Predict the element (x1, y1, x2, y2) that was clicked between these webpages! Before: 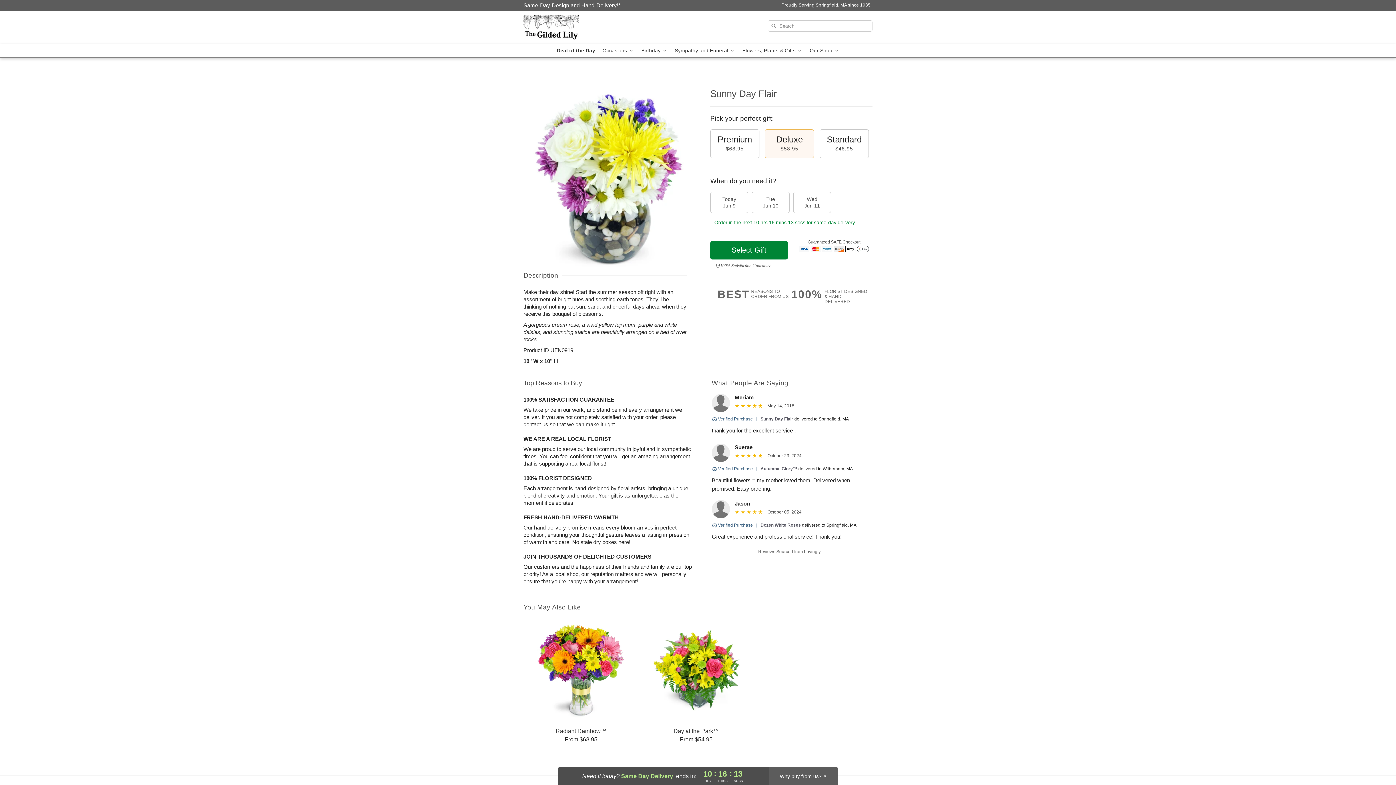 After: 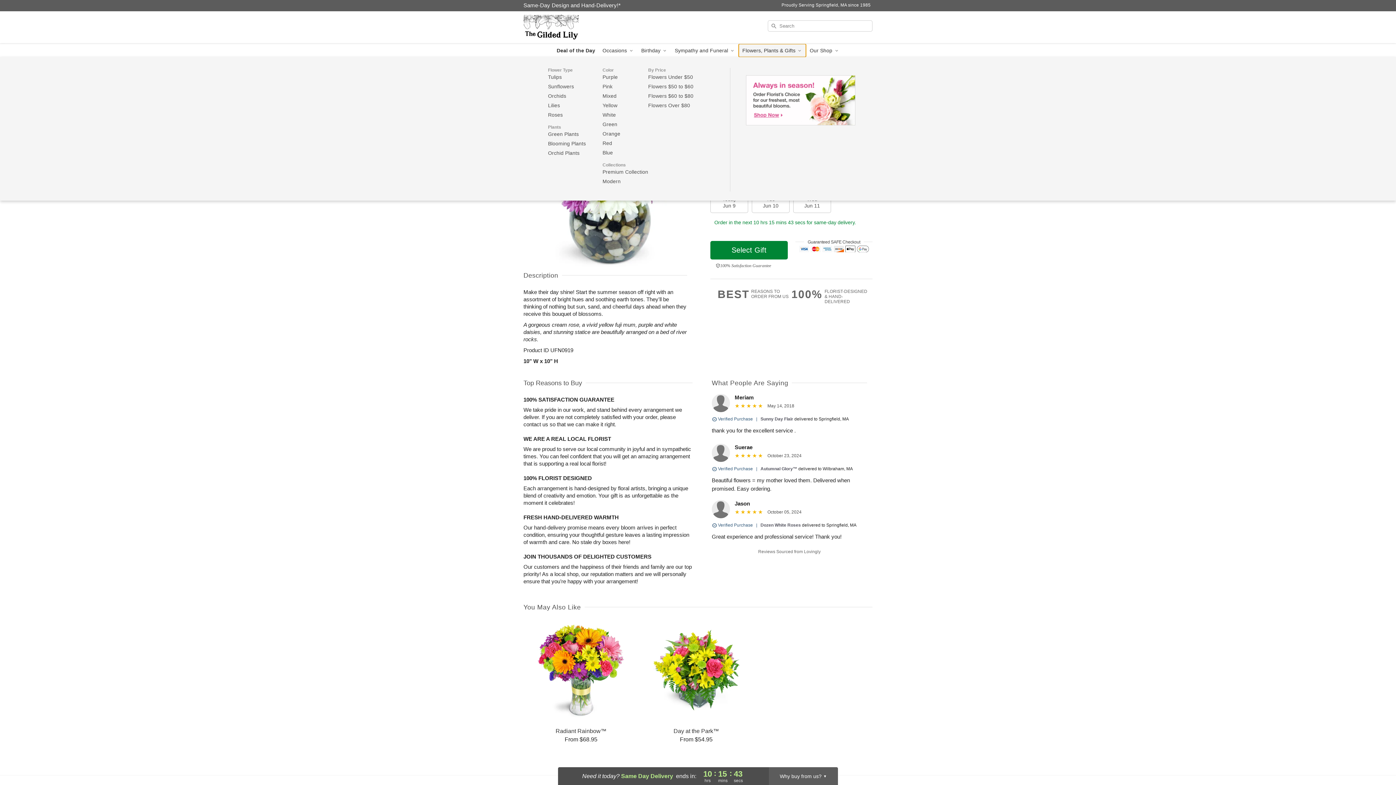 Action: label: Flowers, Plants & Gifts  bbox: (738, 44, 806, 57)